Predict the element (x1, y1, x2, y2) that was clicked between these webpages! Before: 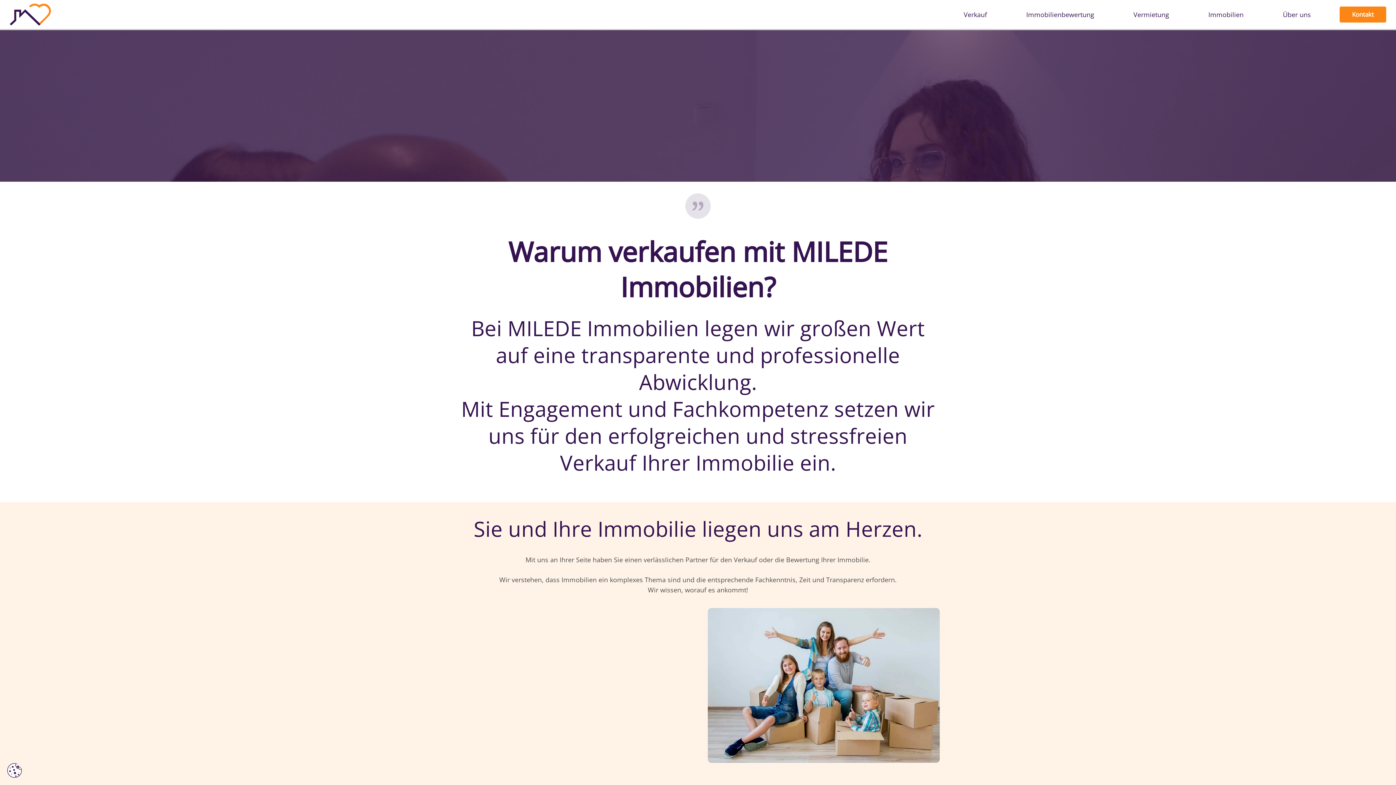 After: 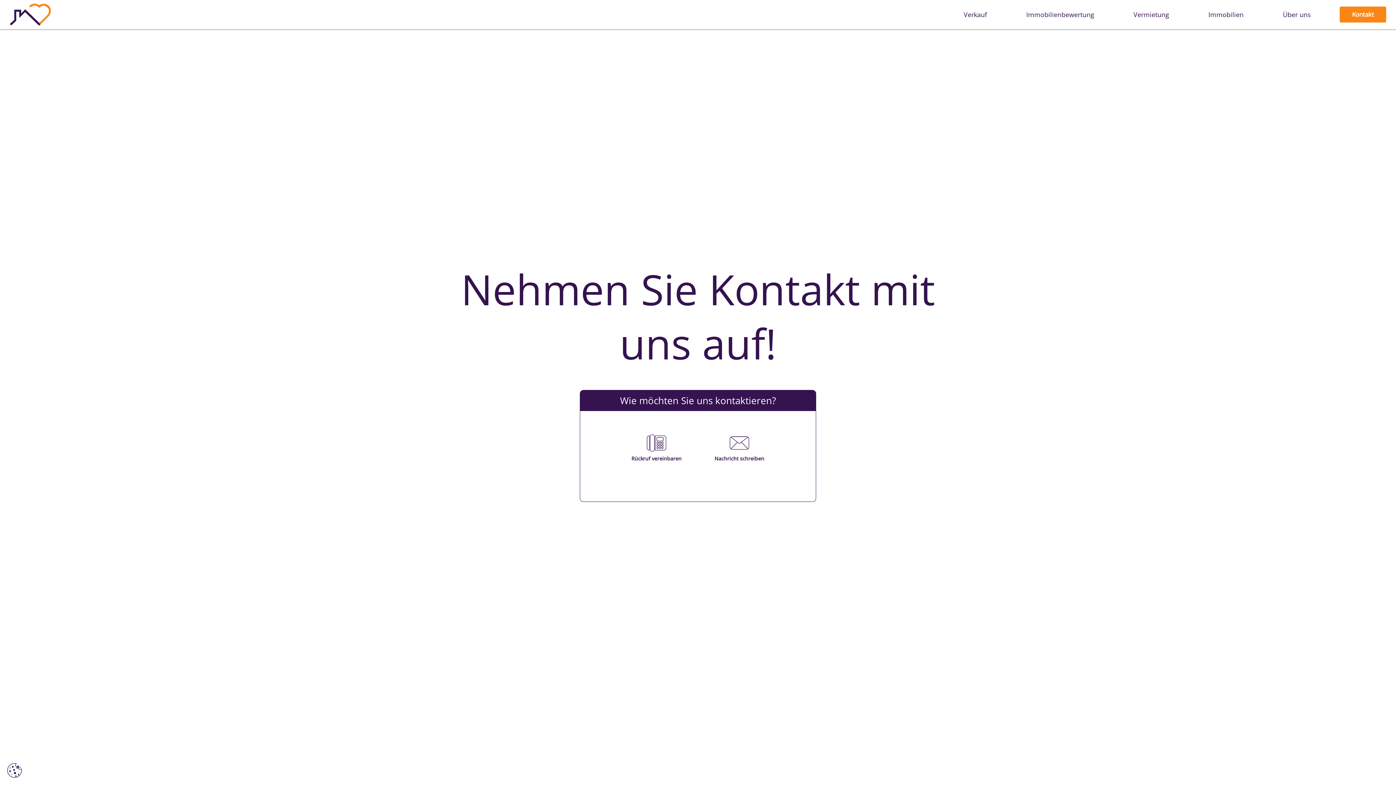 Action: label: Kontakt bbox: (1340, 6, 1386, 22)